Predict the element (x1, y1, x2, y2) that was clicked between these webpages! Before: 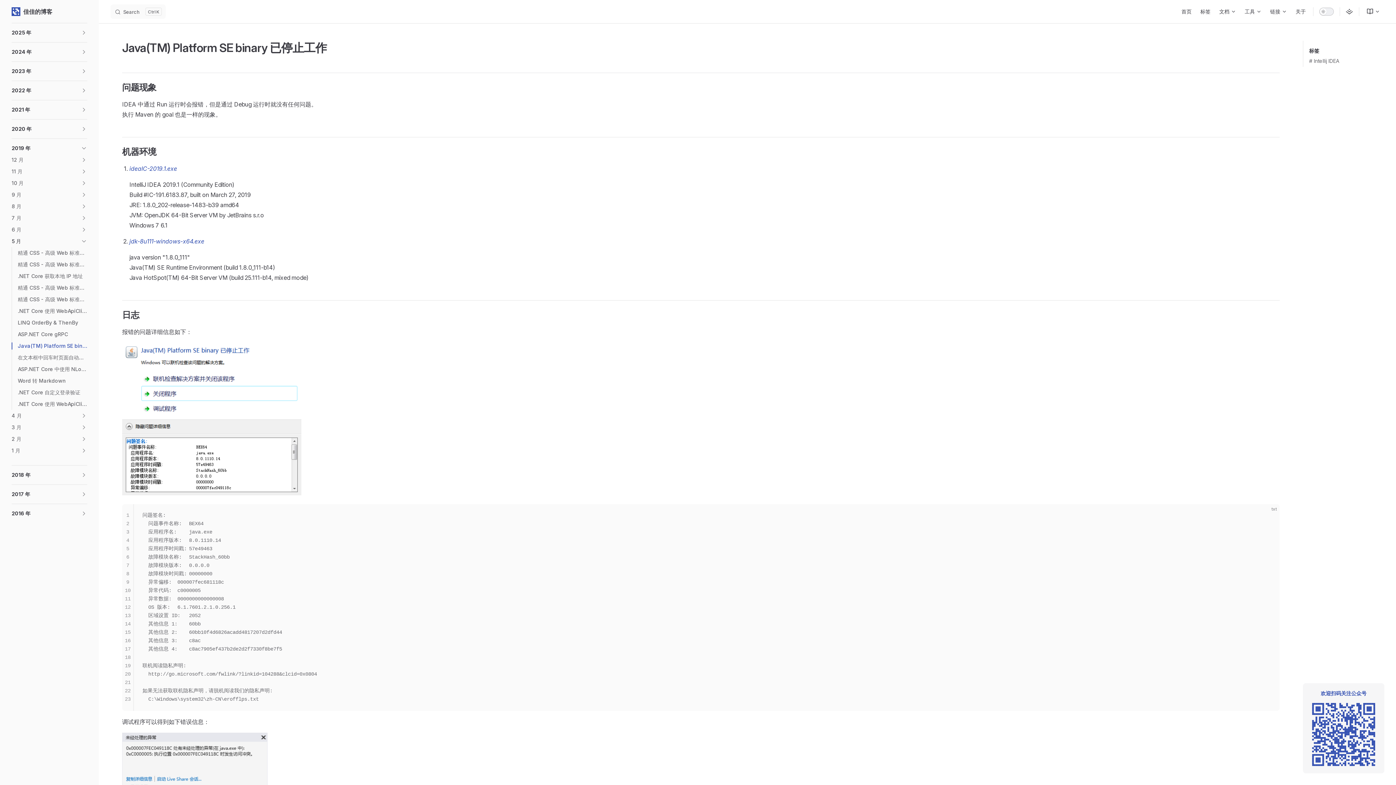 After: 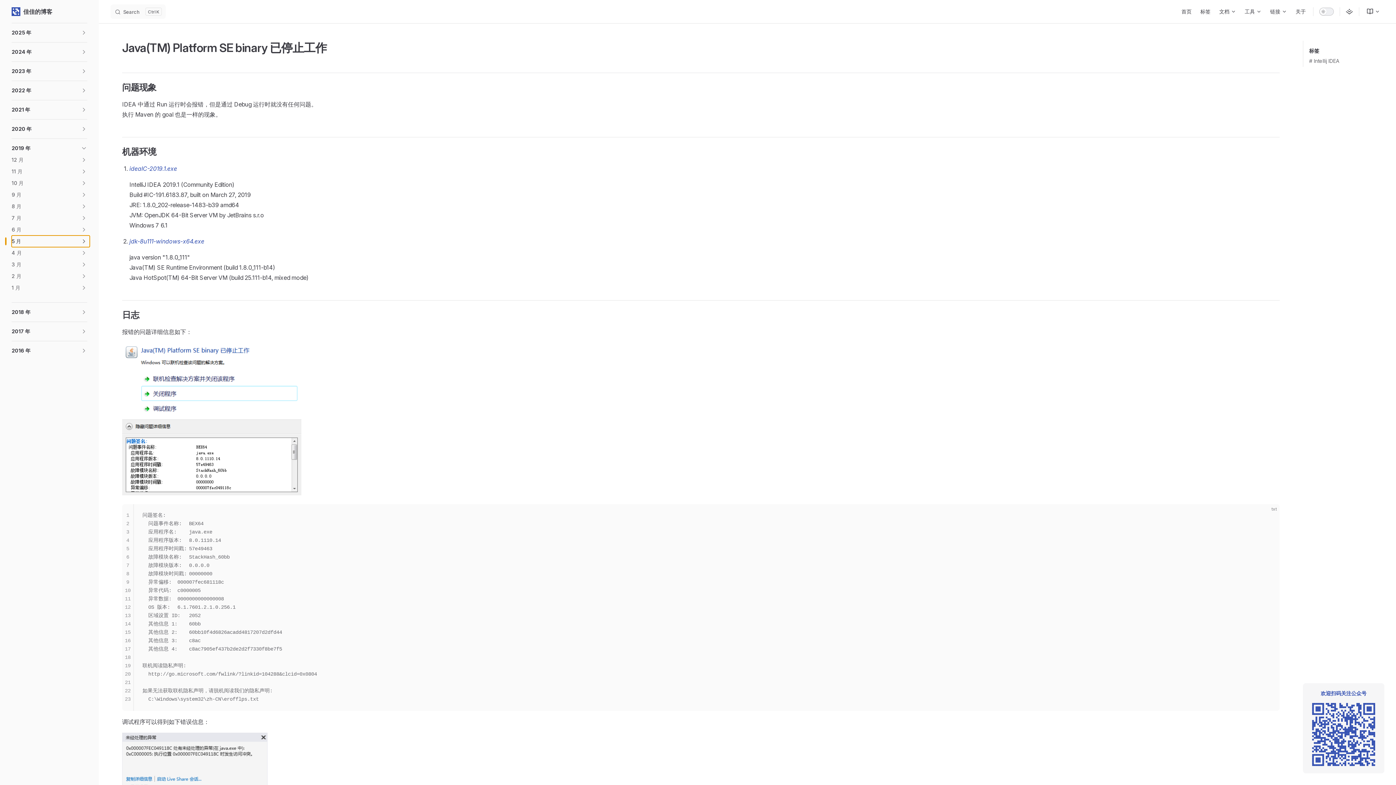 Action: bbox: (11, 235, 87, 247) label: 5 月